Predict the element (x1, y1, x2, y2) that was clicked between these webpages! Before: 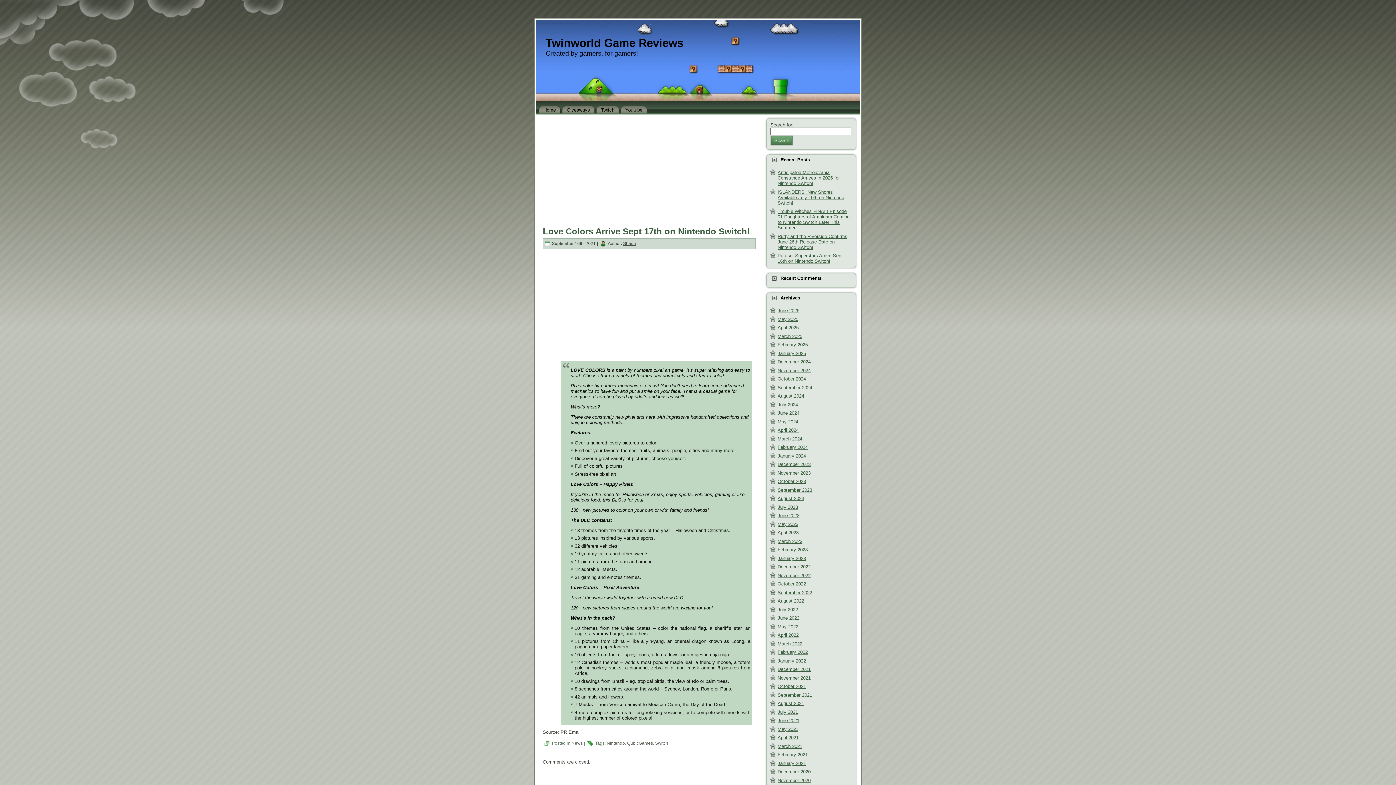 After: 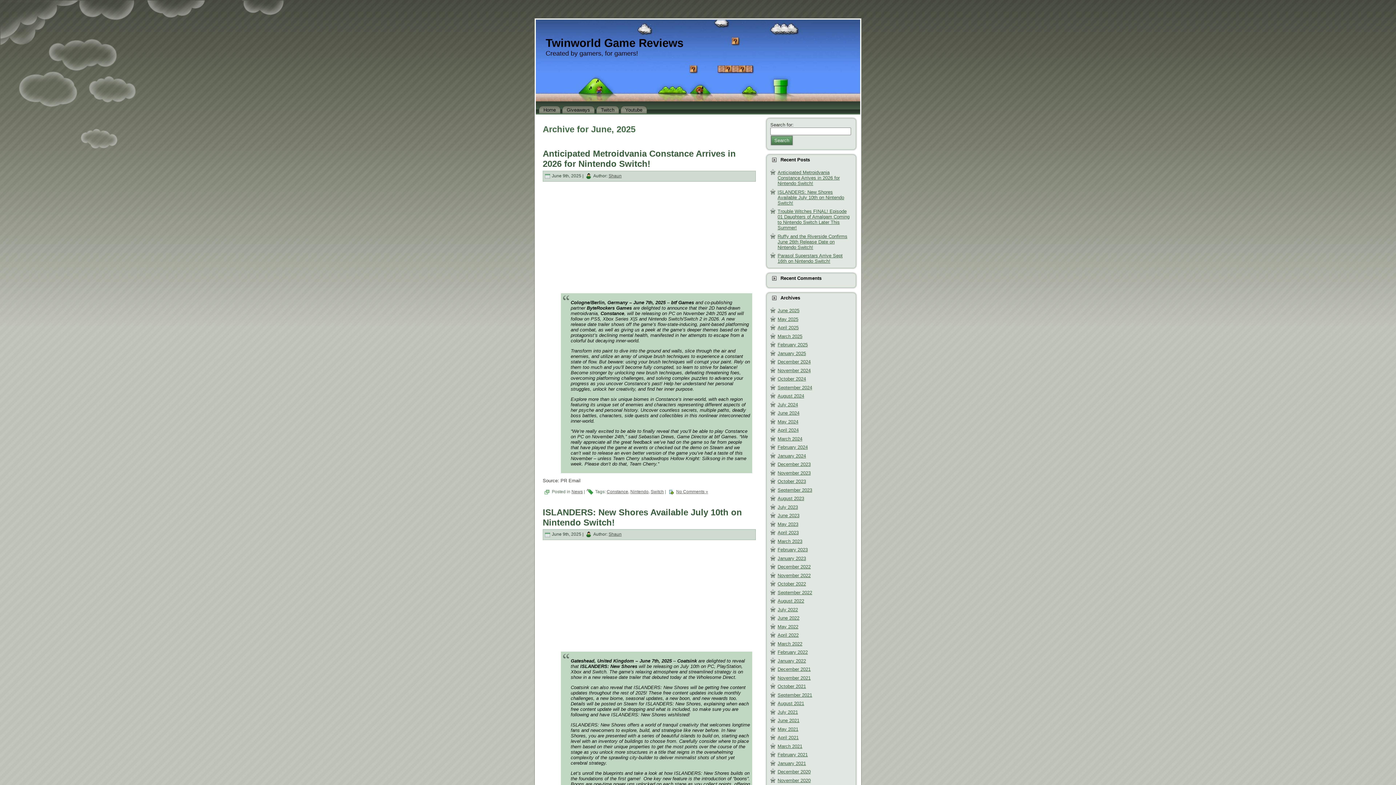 Action: label: June 2025 bbox: (777, 308, 799, 313)